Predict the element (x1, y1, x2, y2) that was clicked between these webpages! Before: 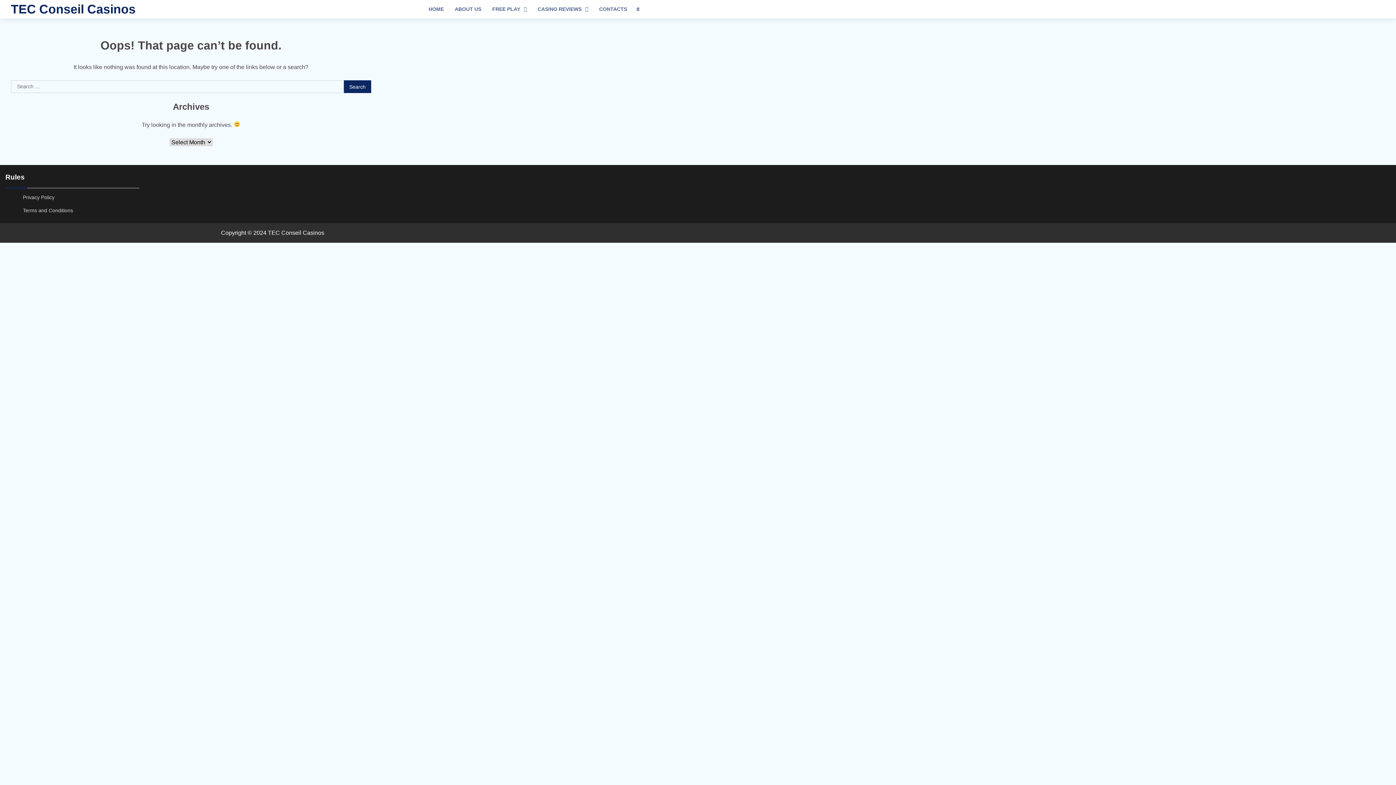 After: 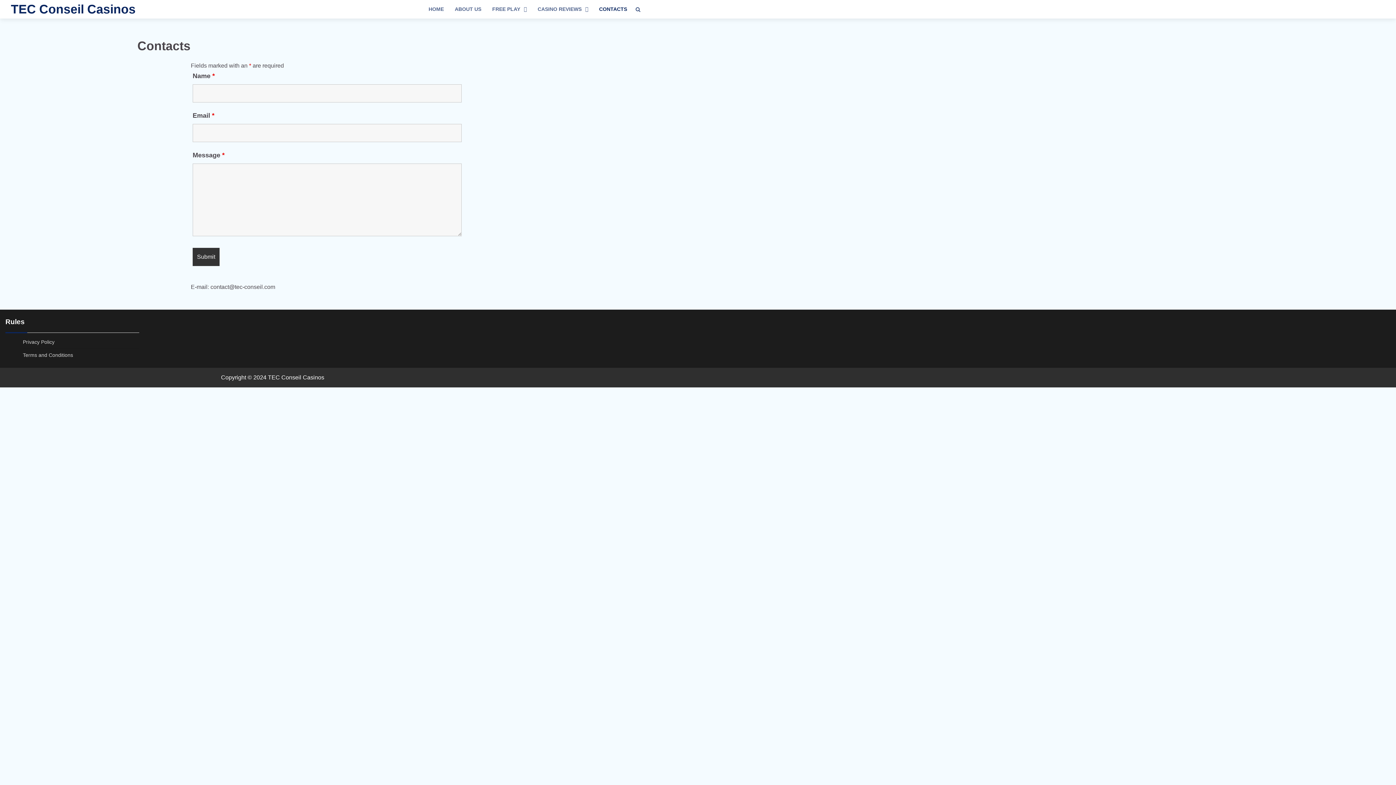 Action: label: CONTACTS bbox: (593, 0, 632, 18)